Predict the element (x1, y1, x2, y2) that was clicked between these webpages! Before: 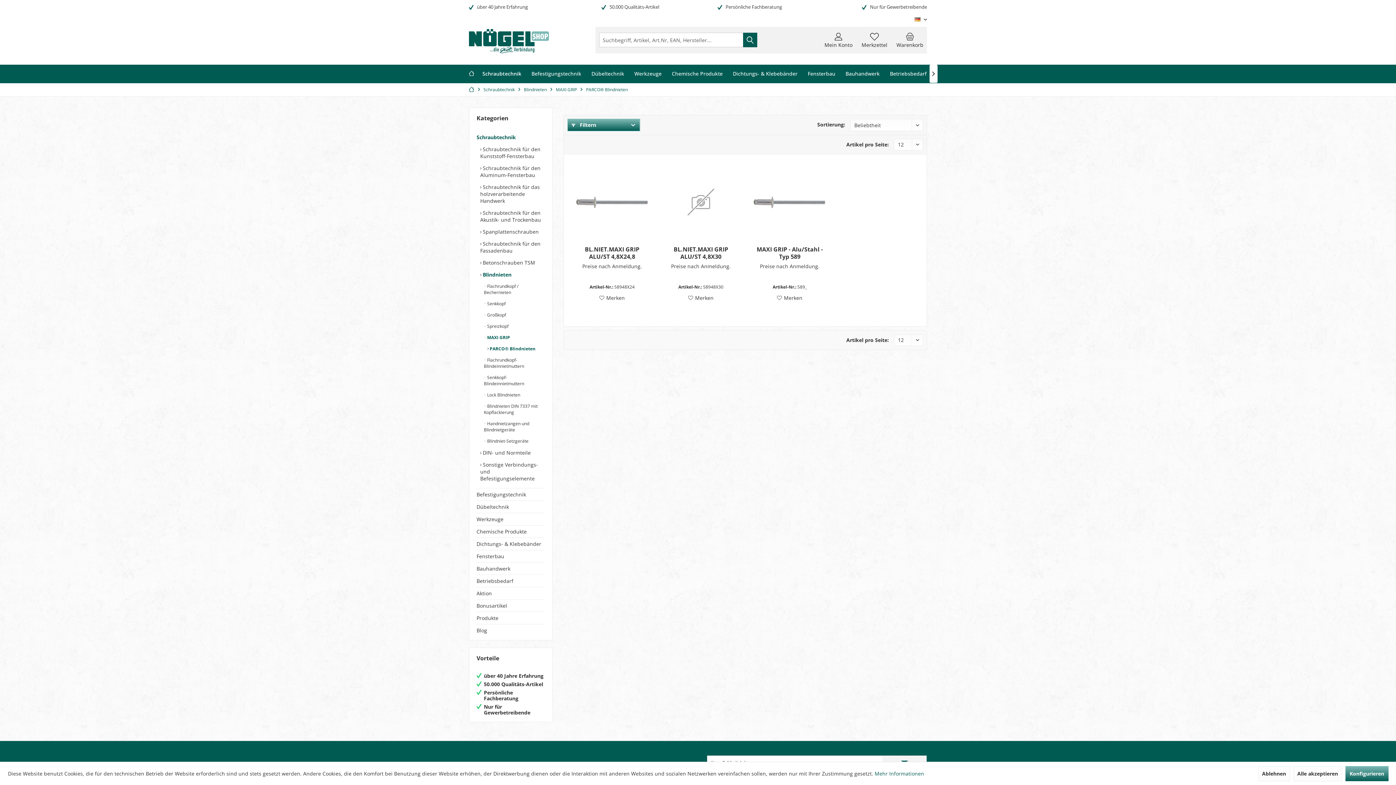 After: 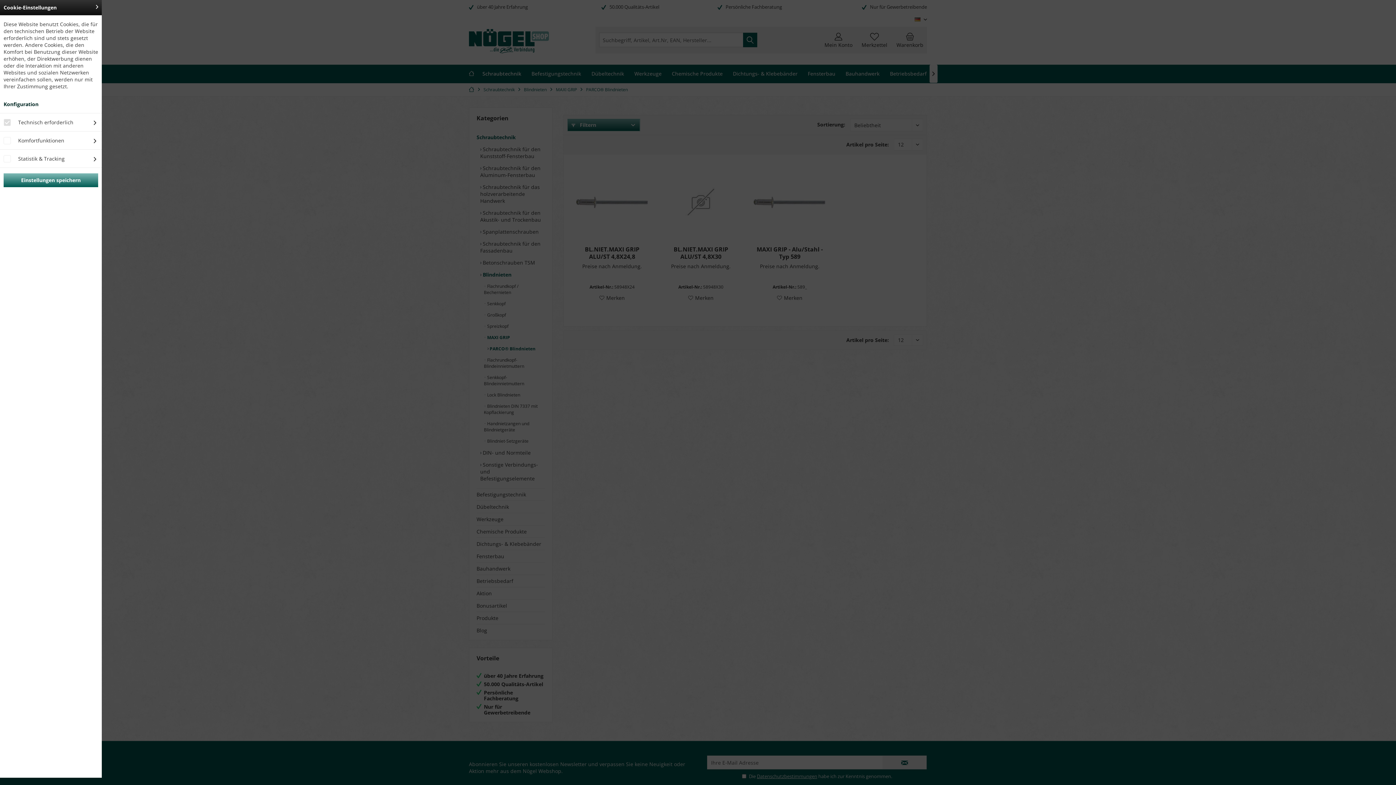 Action: label: Konfigurieren bbox: (1345, 766, 1388, 781)